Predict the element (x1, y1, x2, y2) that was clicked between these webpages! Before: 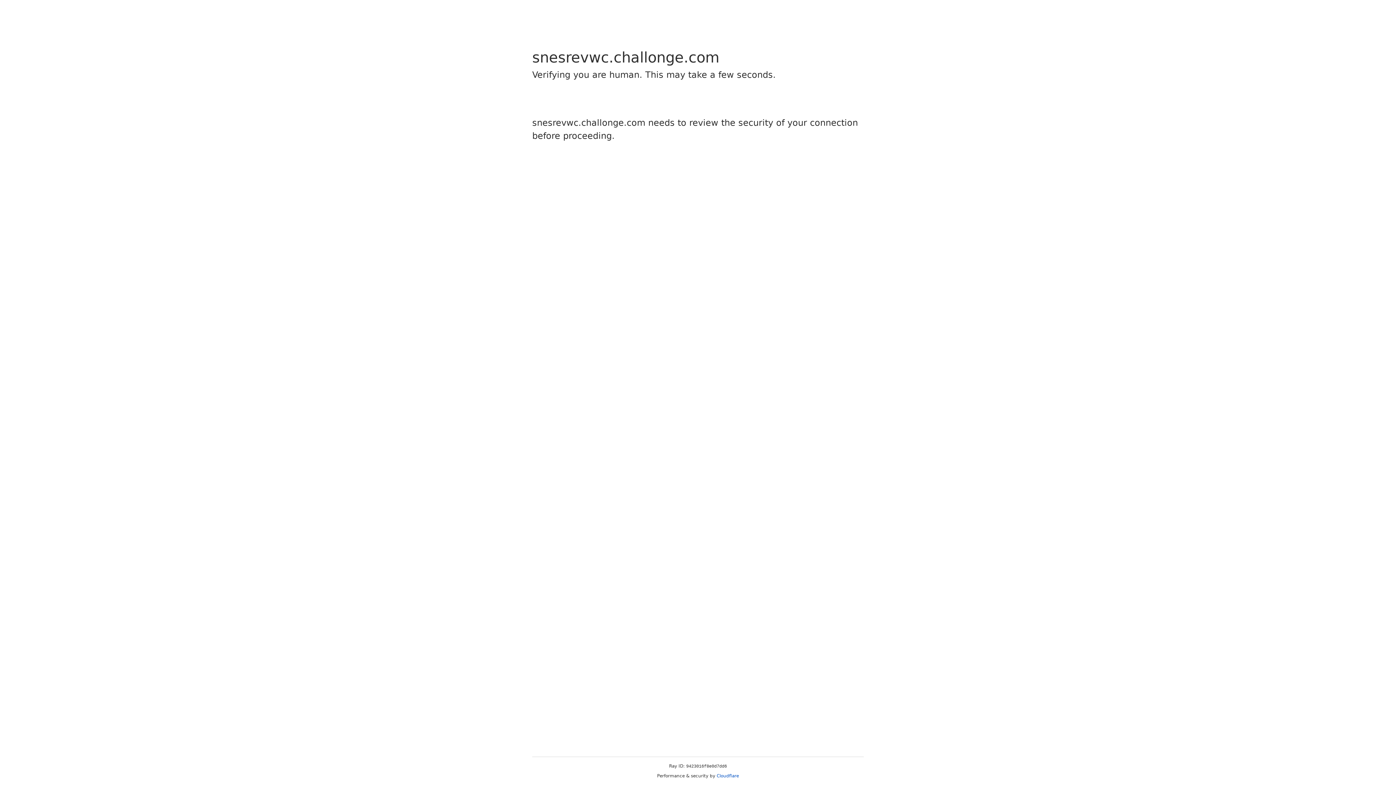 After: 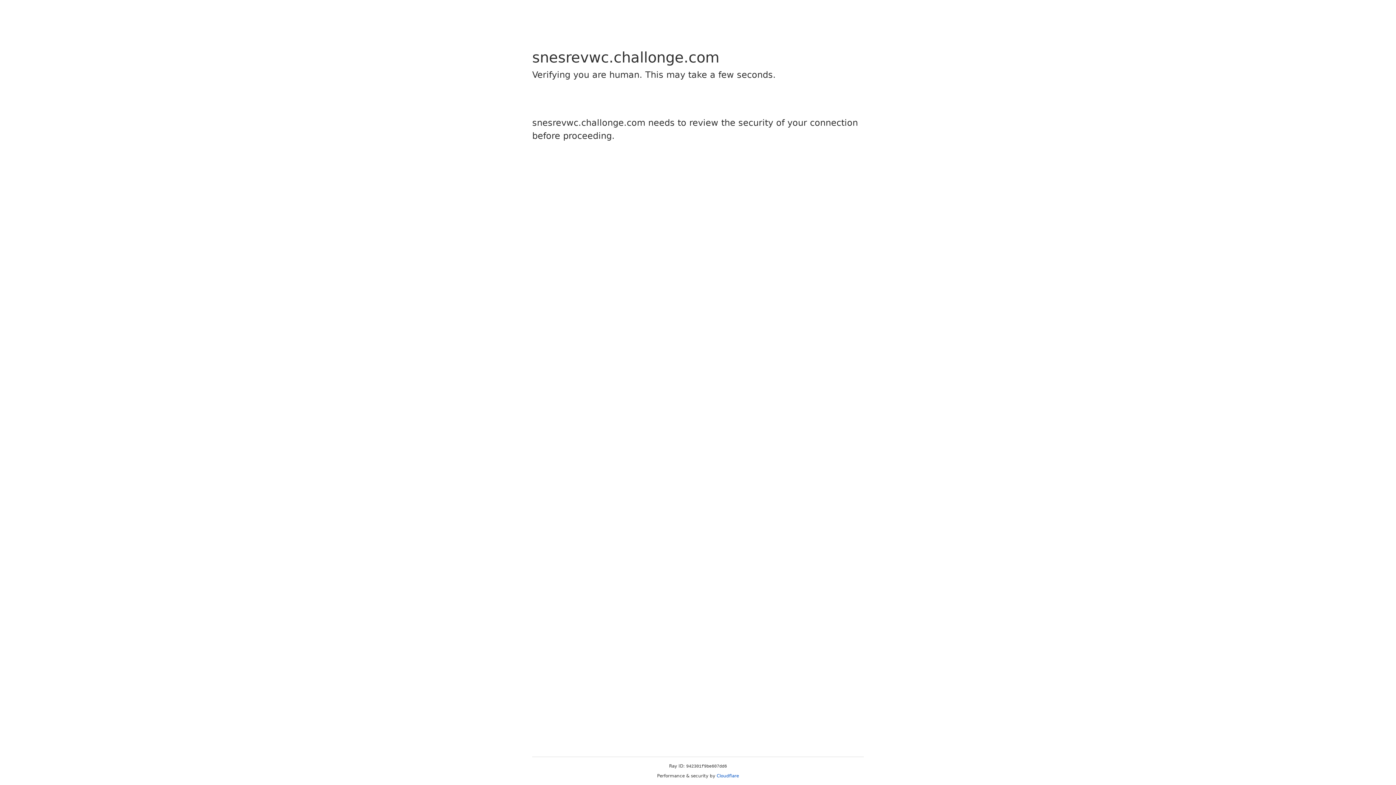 Action: label: Cloudflare bbox: (716, 773, 739, 778)